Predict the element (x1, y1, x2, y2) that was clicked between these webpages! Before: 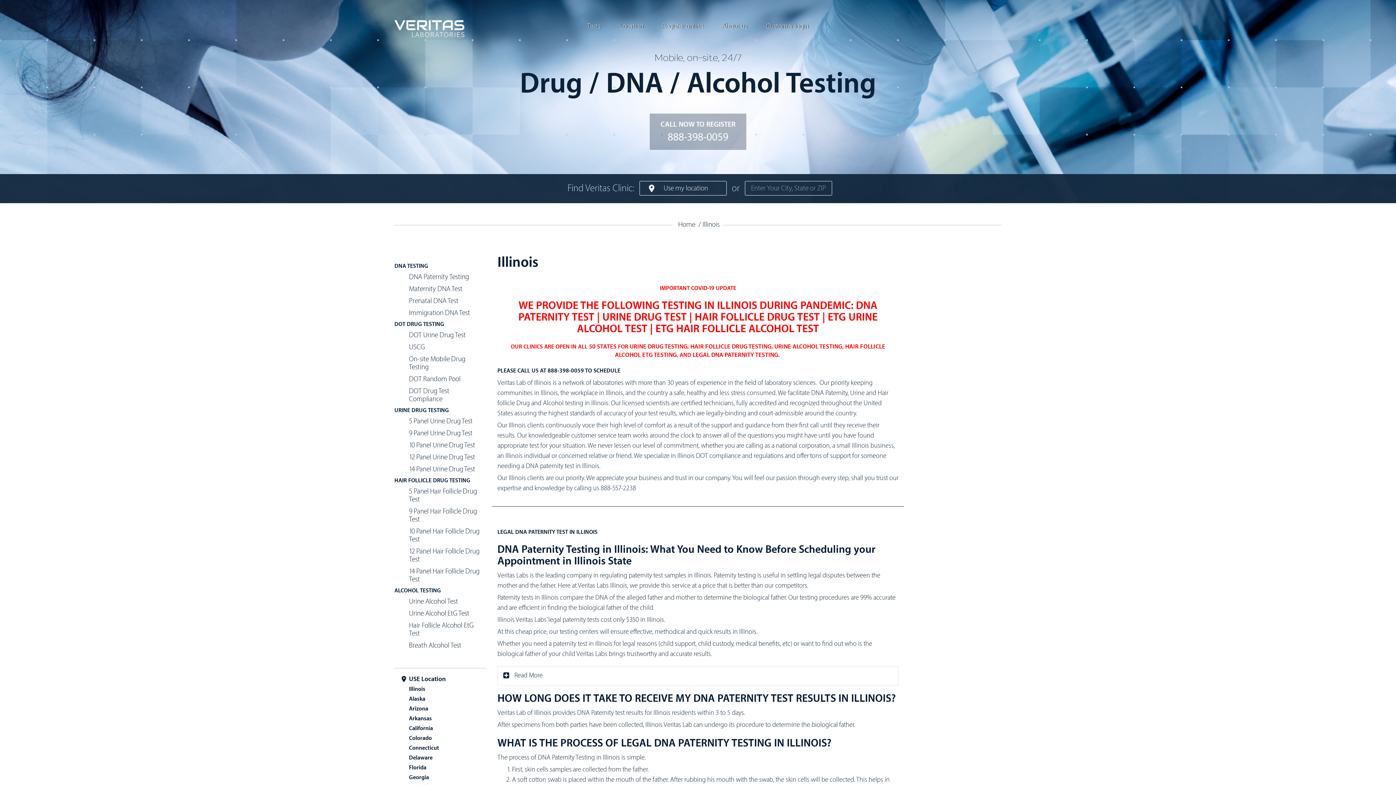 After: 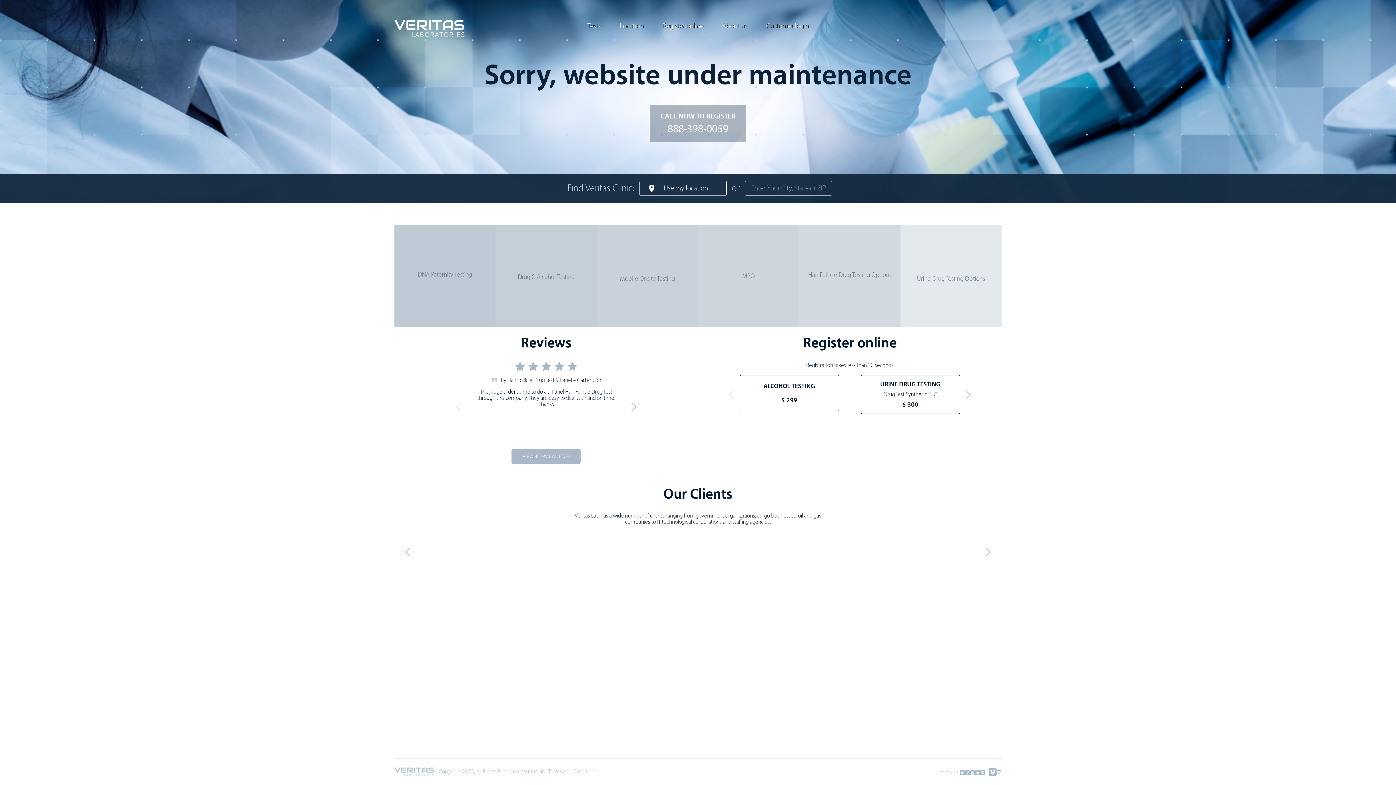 Action: label: Maternity DNA Test bbox: (409, 285, 462, 293)